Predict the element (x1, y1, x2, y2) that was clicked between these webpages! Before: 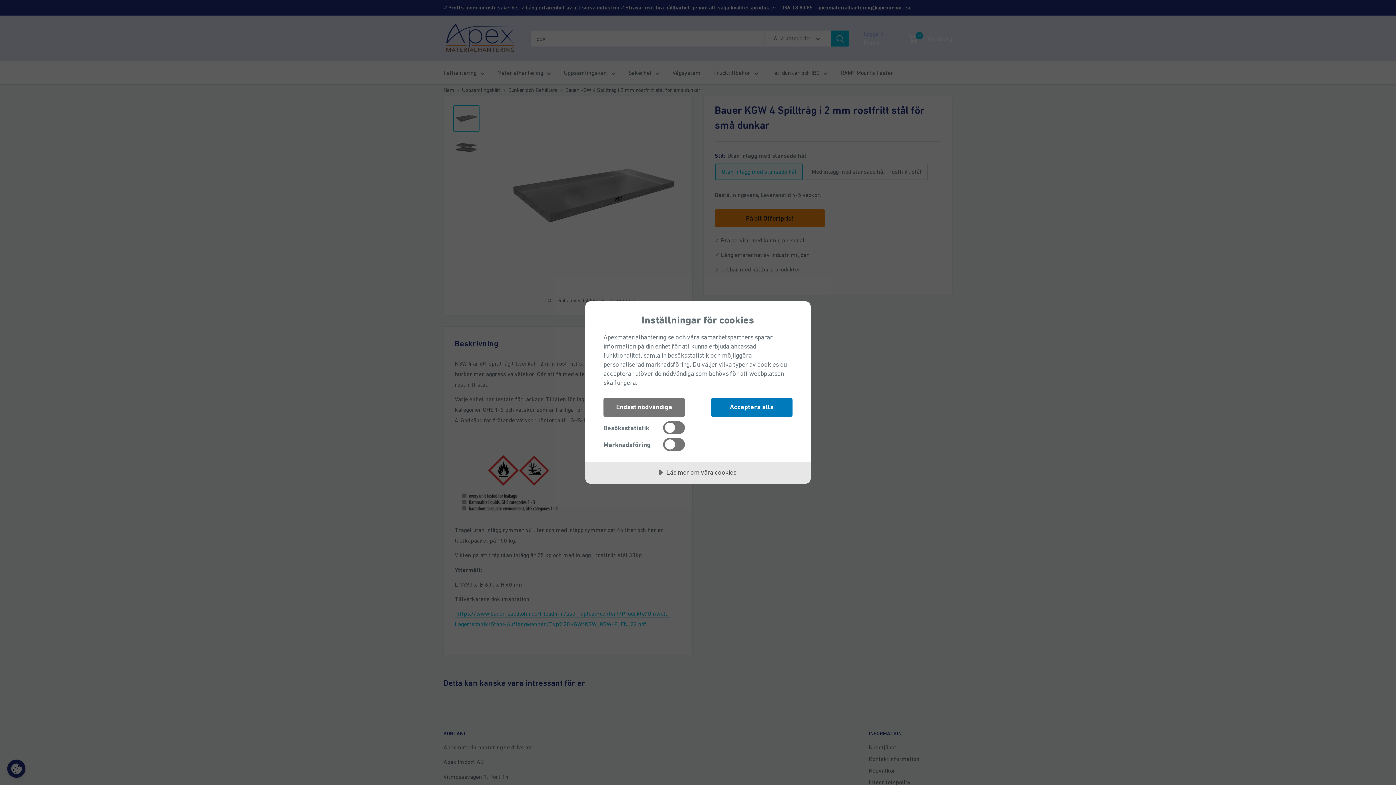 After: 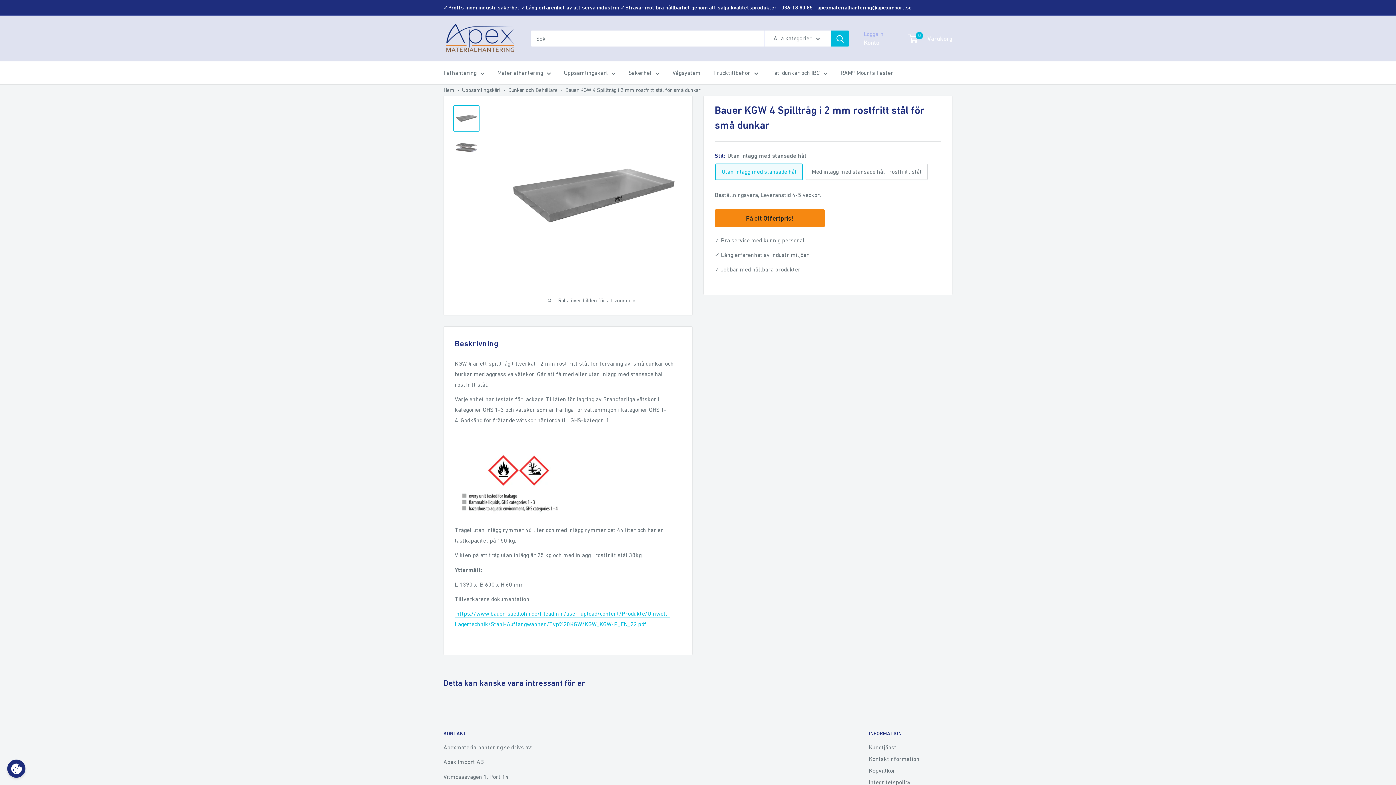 Action: bbox: (603, 398, 685, 417) label: Endast nödvändiga